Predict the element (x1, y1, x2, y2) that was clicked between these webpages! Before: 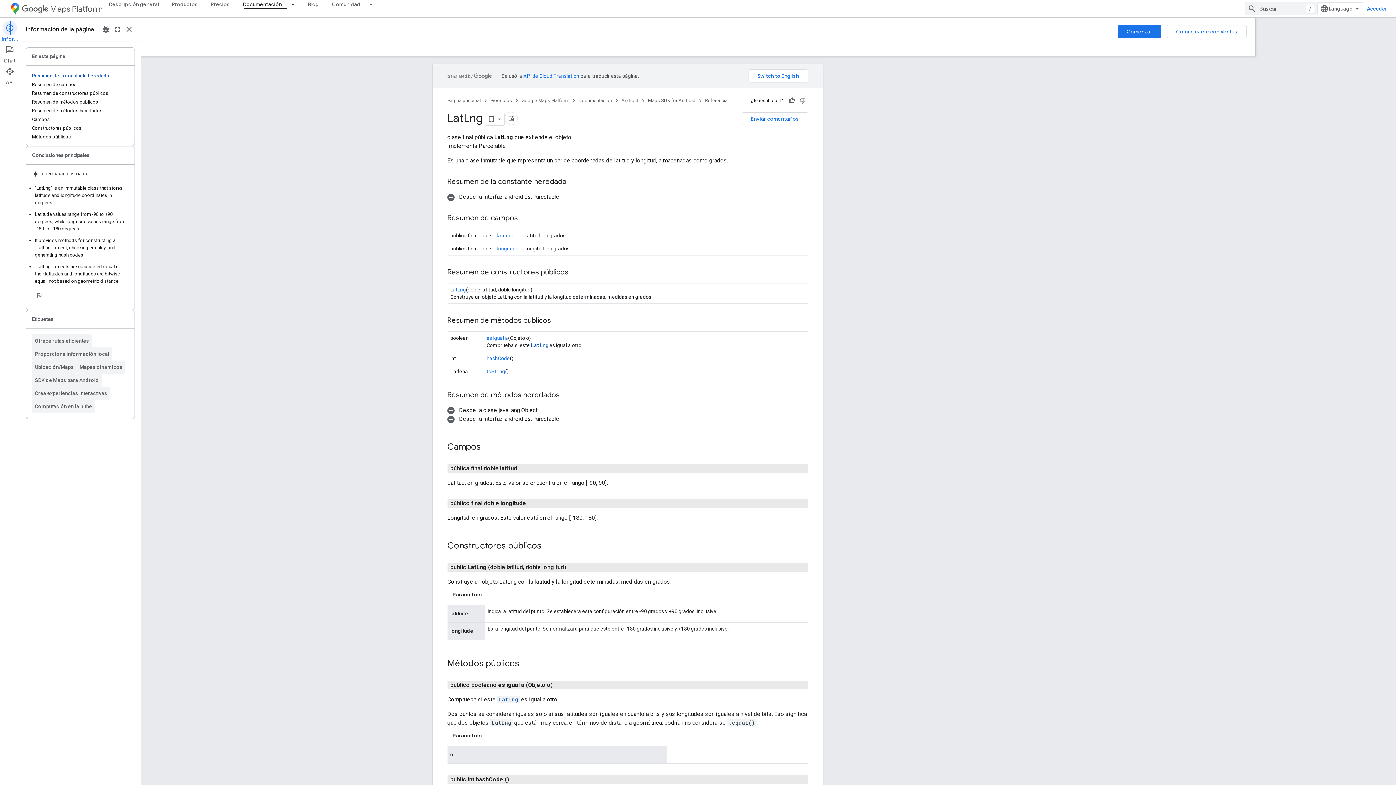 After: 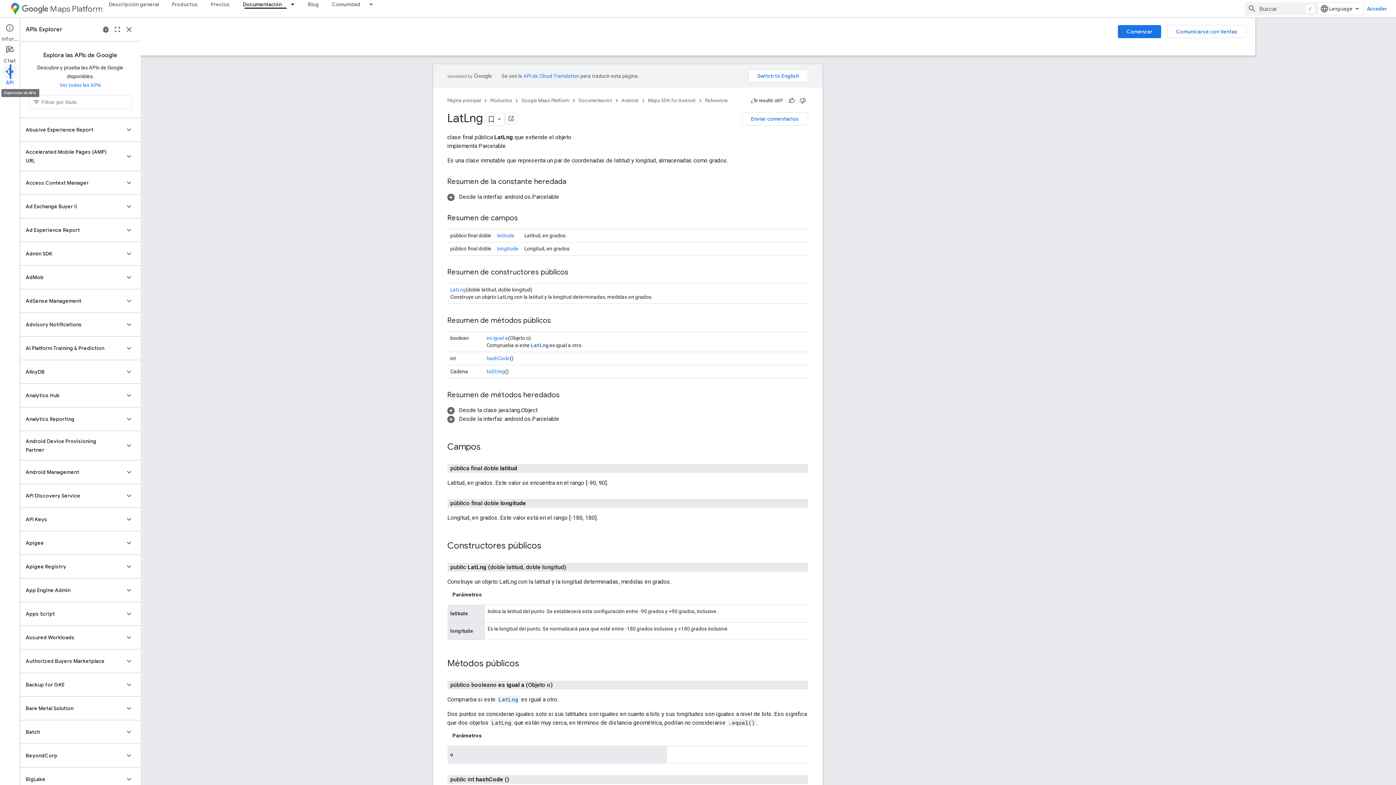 Action: label: API bbox: (0, 64, 19, 86)